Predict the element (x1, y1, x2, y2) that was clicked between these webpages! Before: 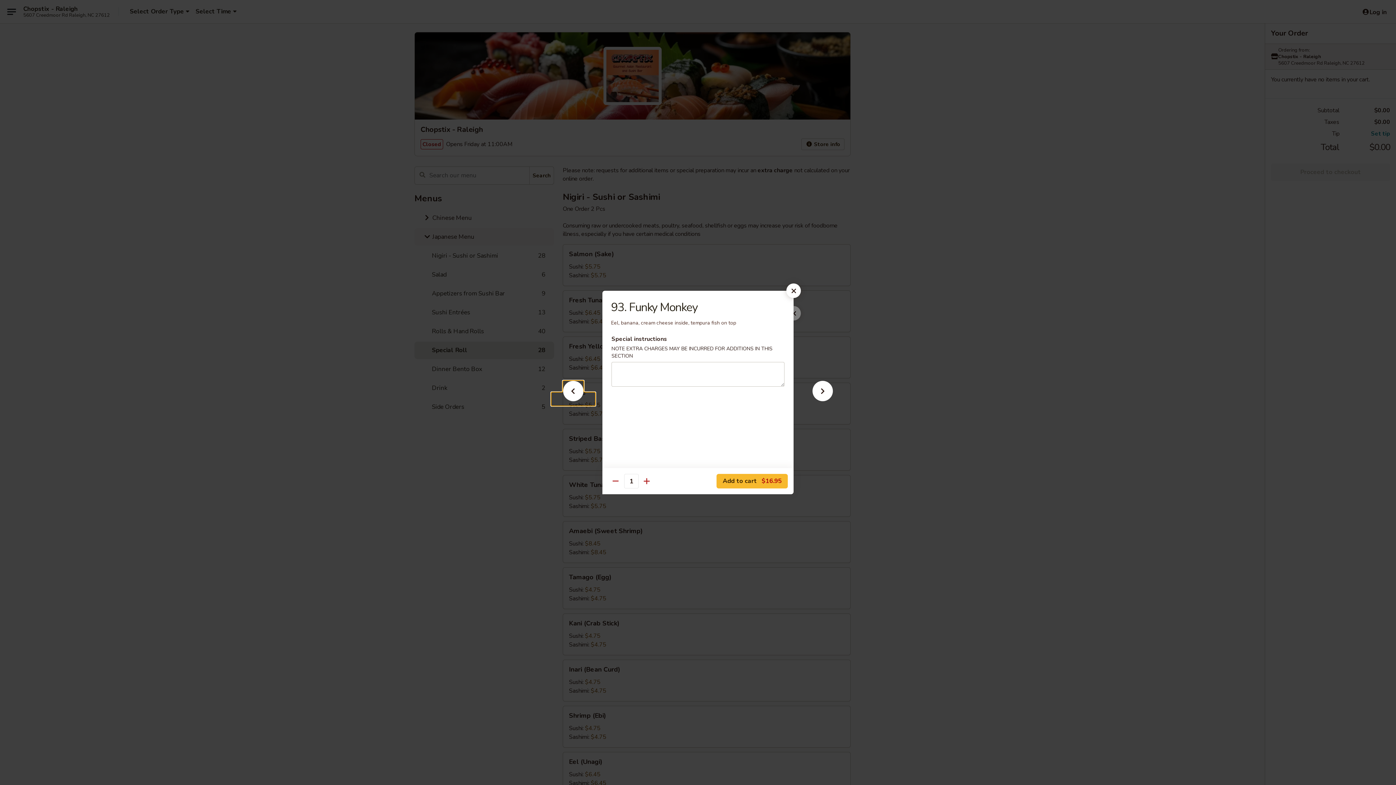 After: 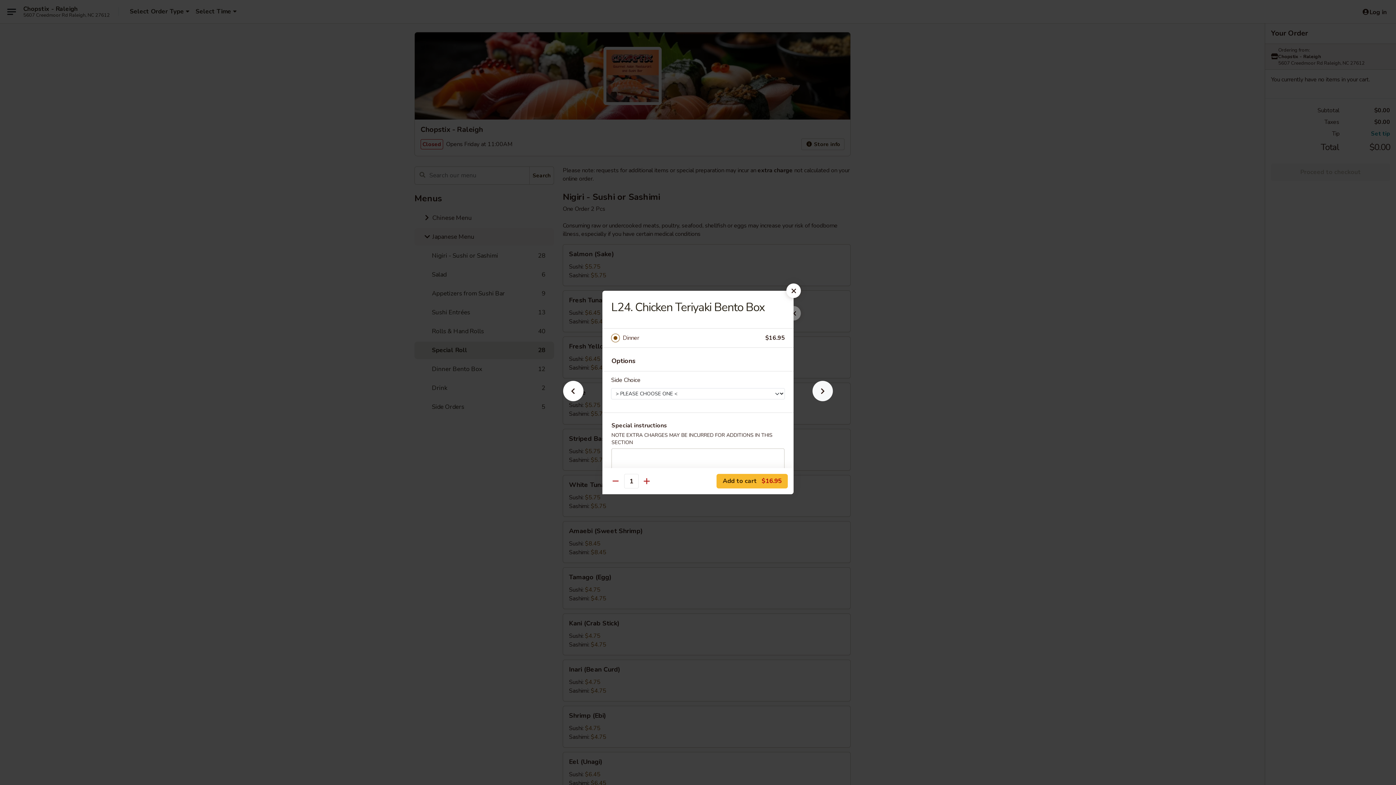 Action: bbox: (801, 392, 844, 405)